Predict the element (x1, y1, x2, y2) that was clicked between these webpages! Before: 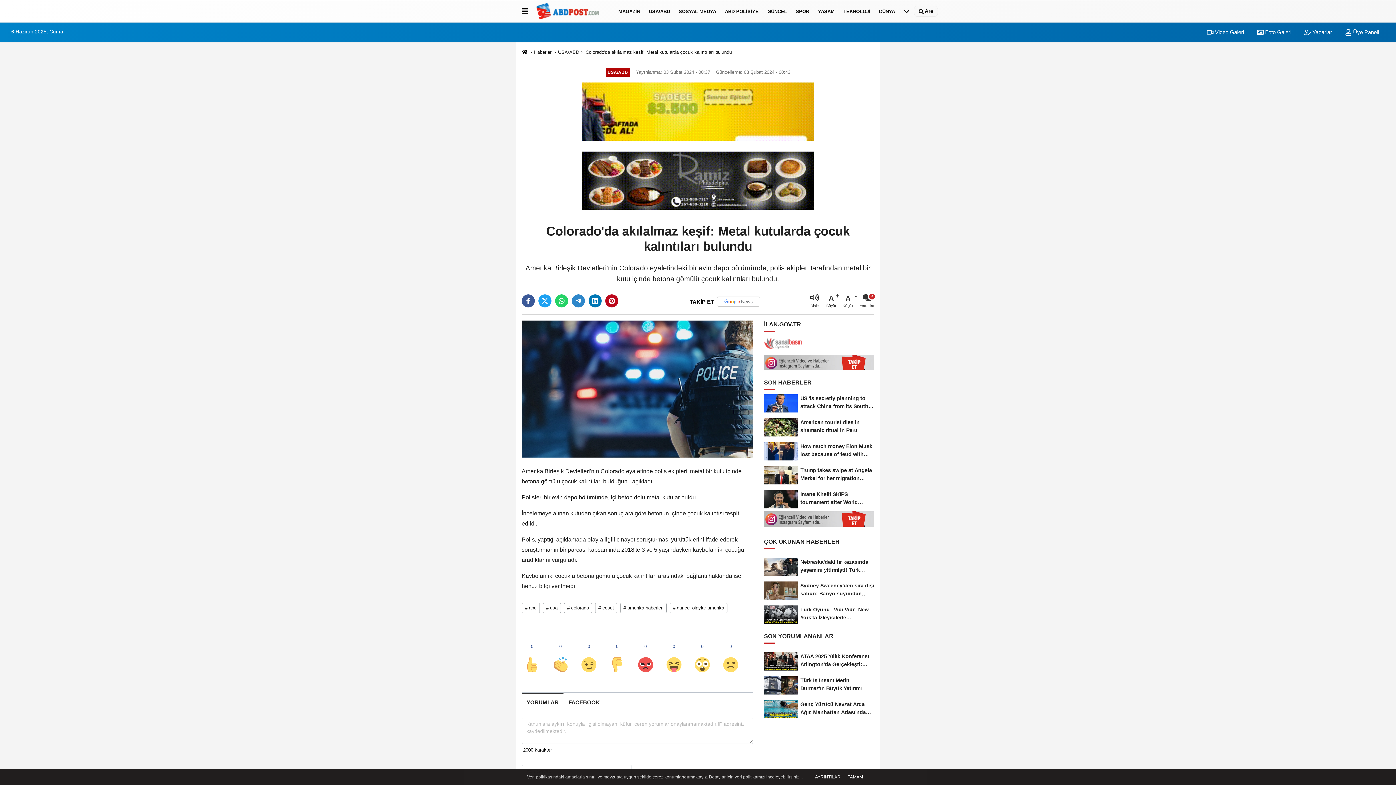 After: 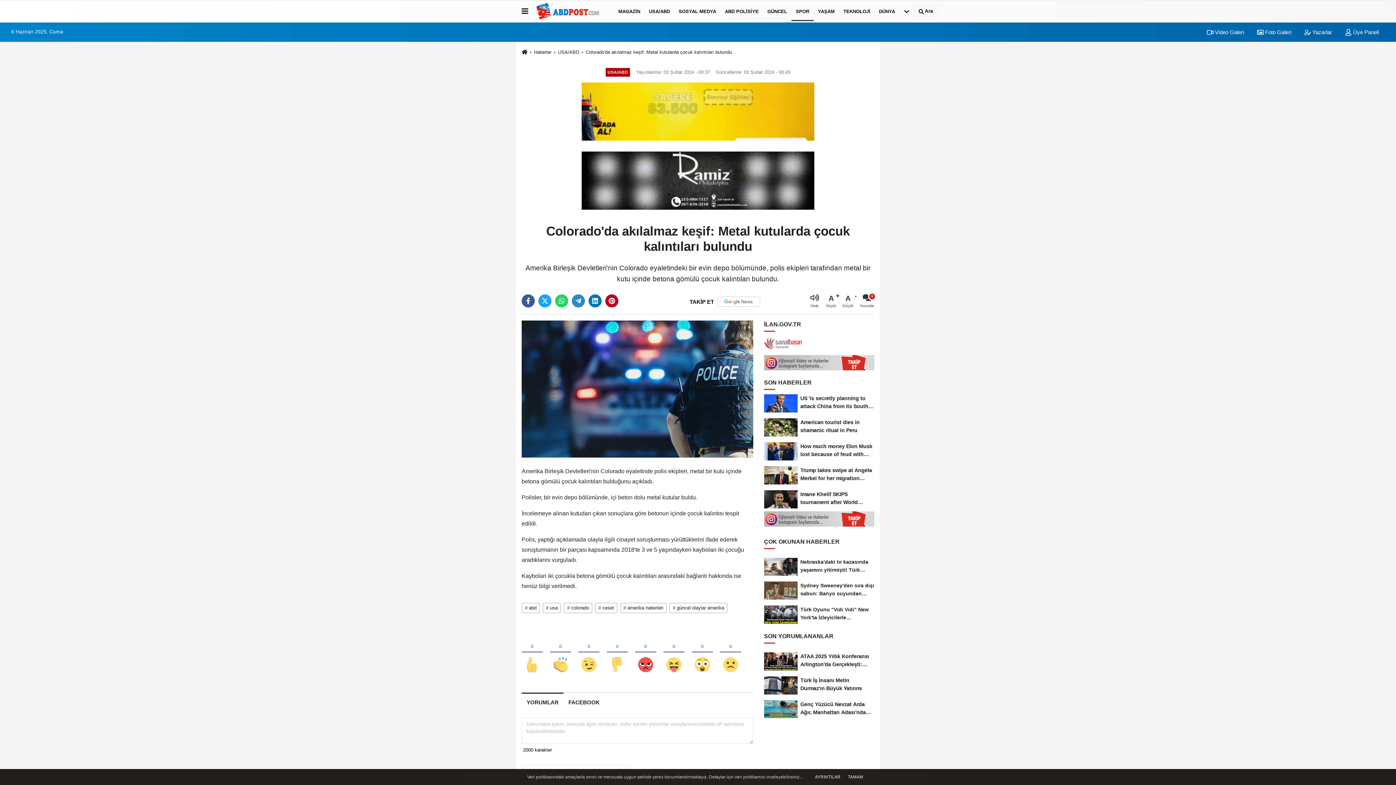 Action: bbox: (791, 1, 813, 20) label: SPOR